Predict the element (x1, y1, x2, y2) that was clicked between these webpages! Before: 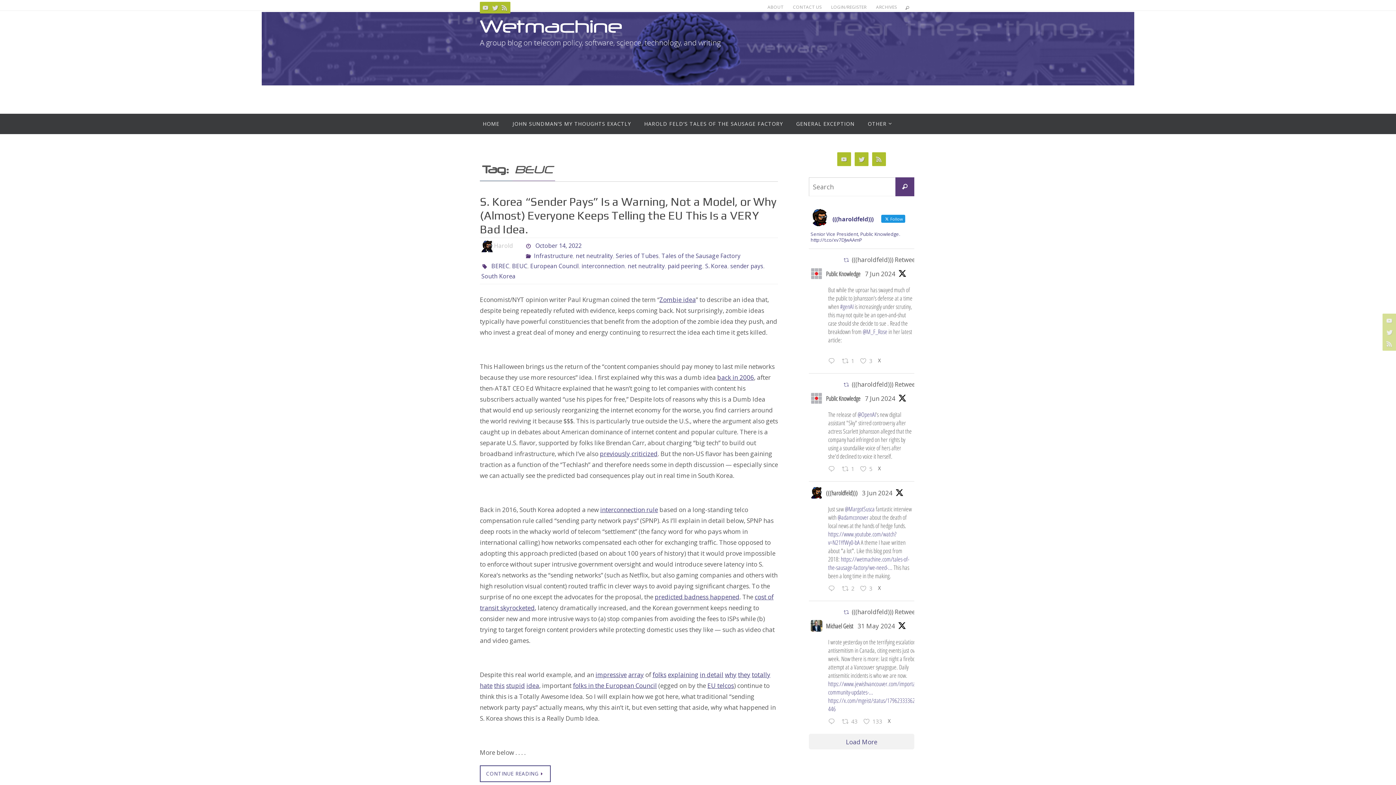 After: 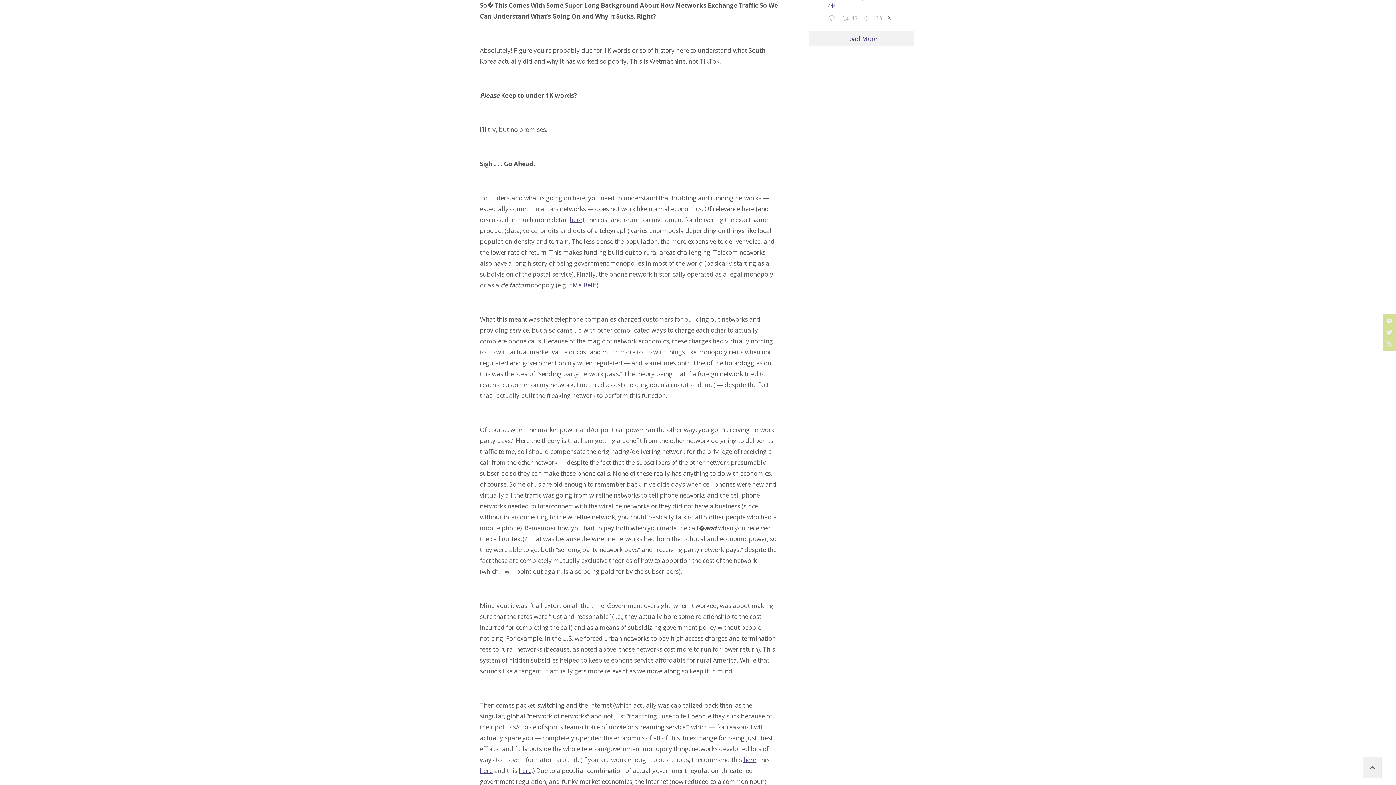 Action: label: CONTINUE READING bbox: (480, 765, 550, 782)